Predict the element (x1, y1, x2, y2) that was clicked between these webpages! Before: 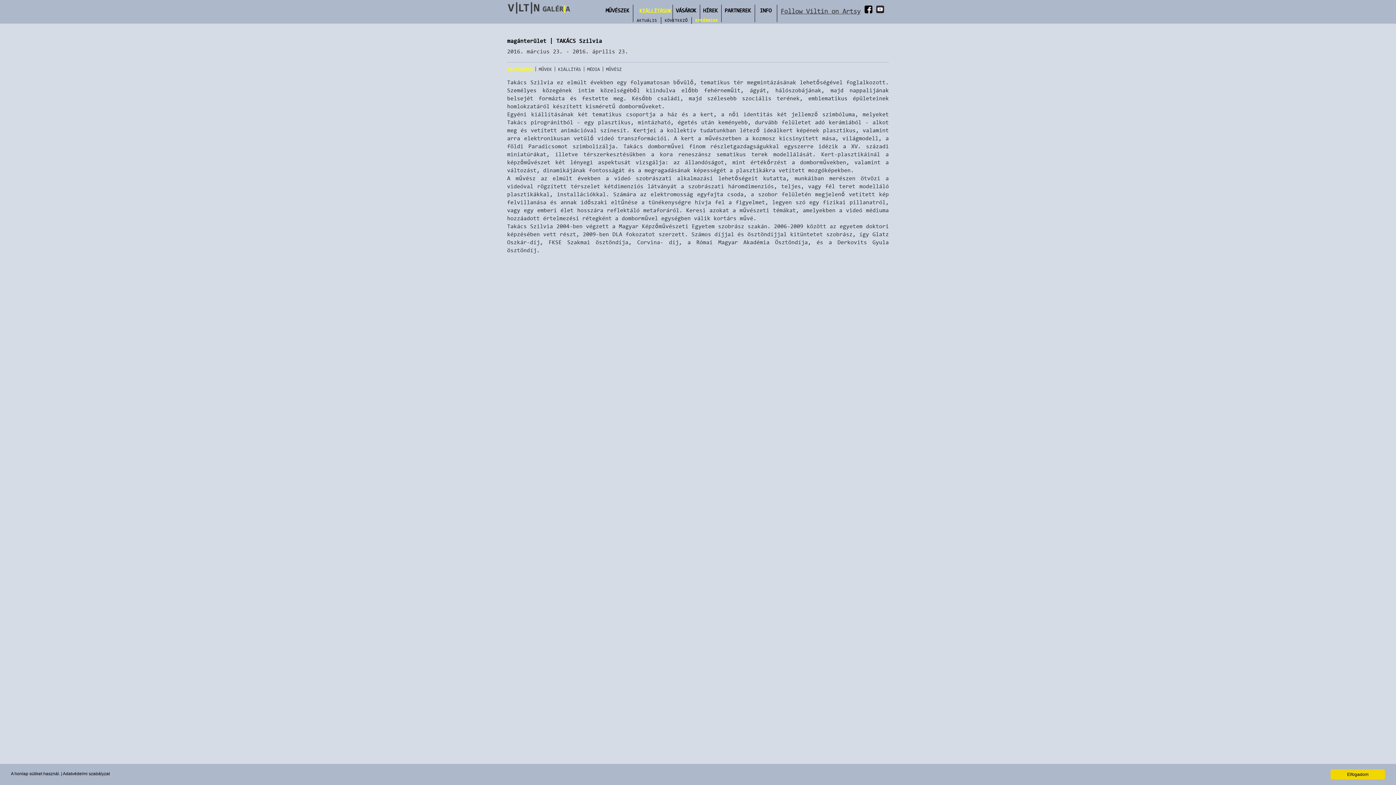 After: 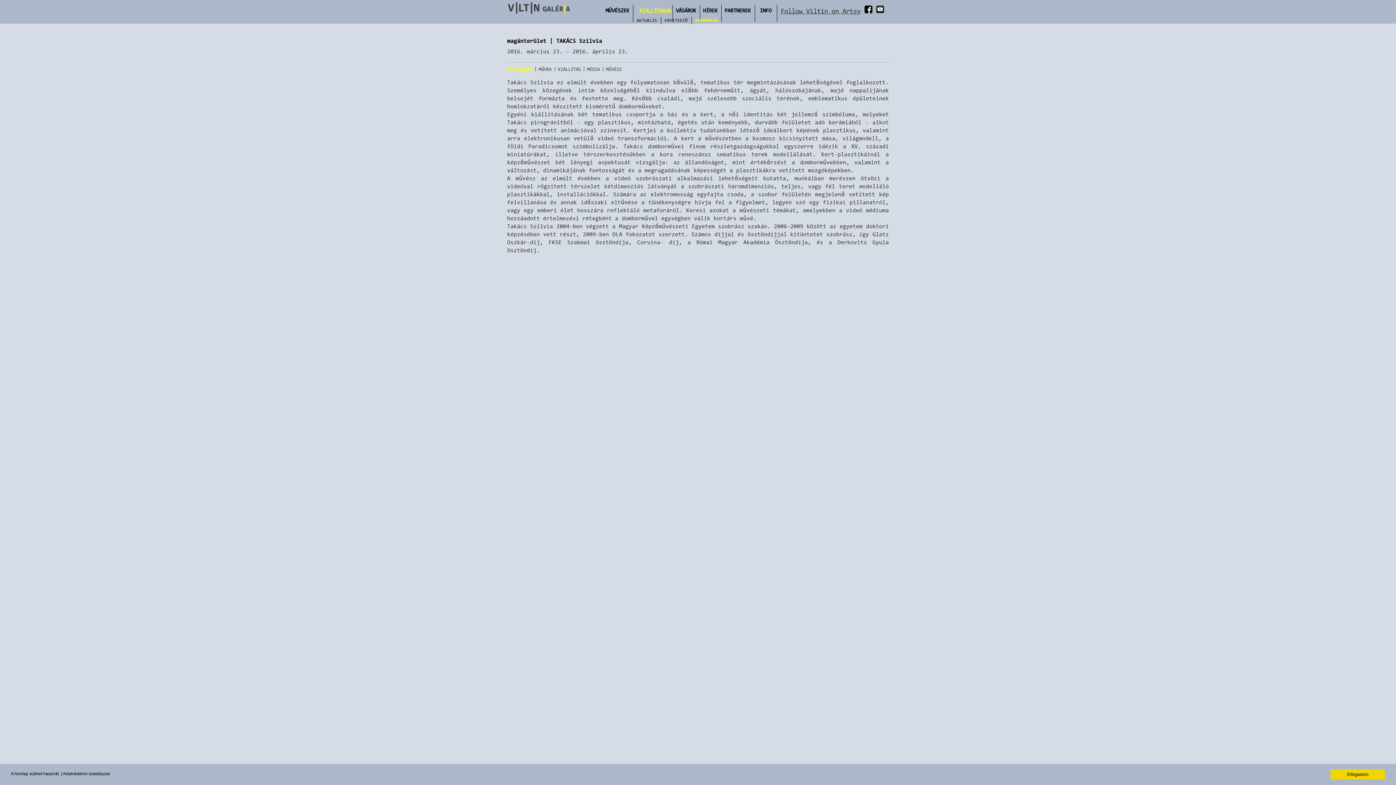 Action: bbox: (864, 6, 872, 15)